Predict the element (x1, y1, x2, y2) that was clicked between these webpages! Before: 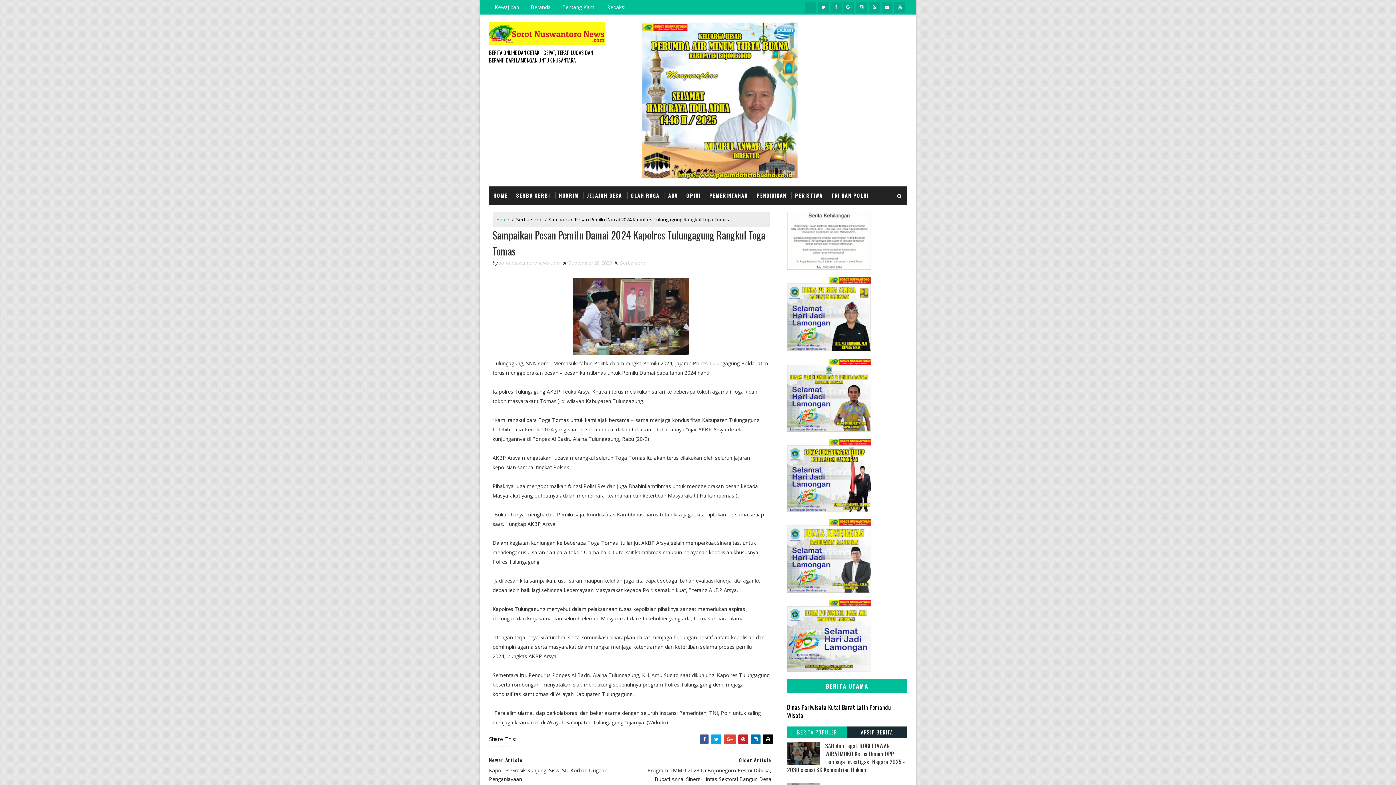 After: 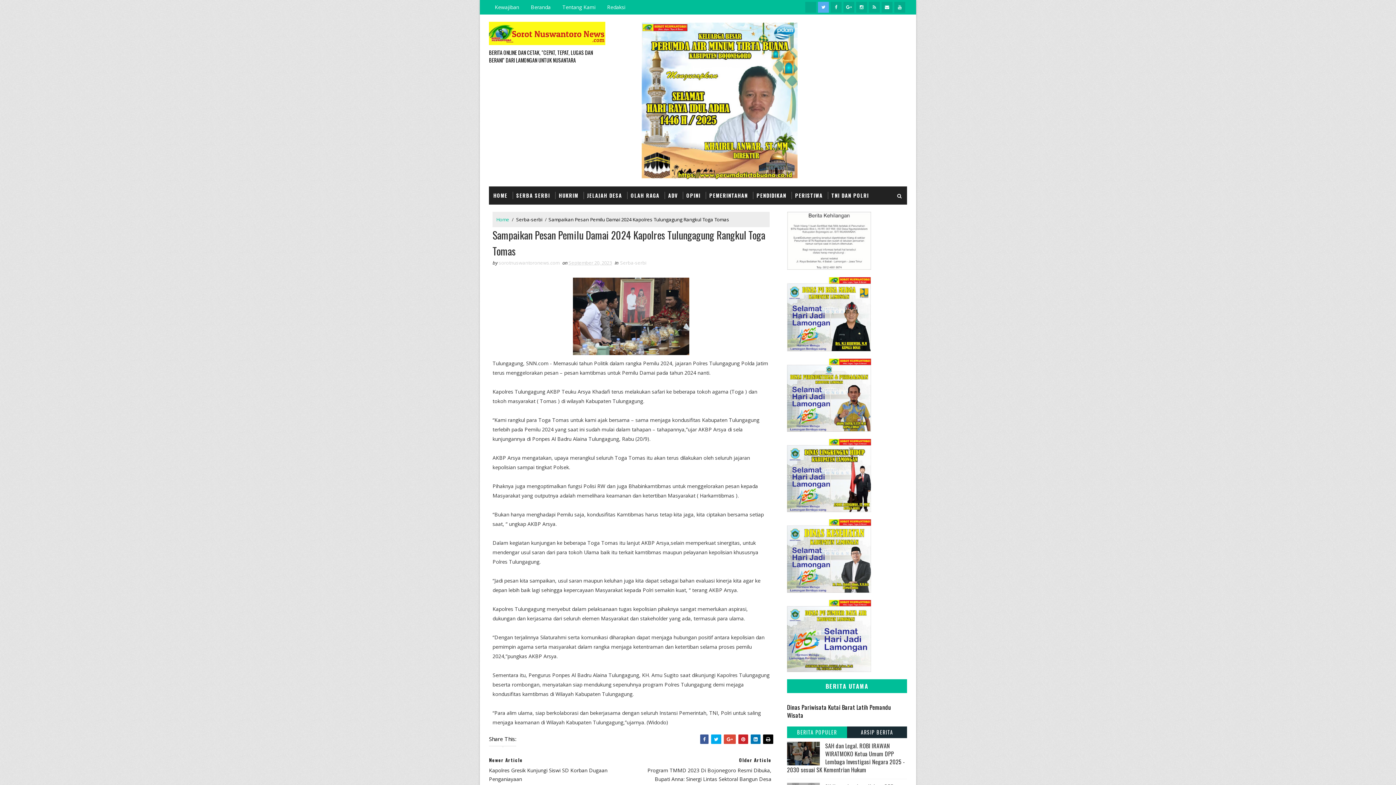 Action: bbox: (818, 1, 829, 12)